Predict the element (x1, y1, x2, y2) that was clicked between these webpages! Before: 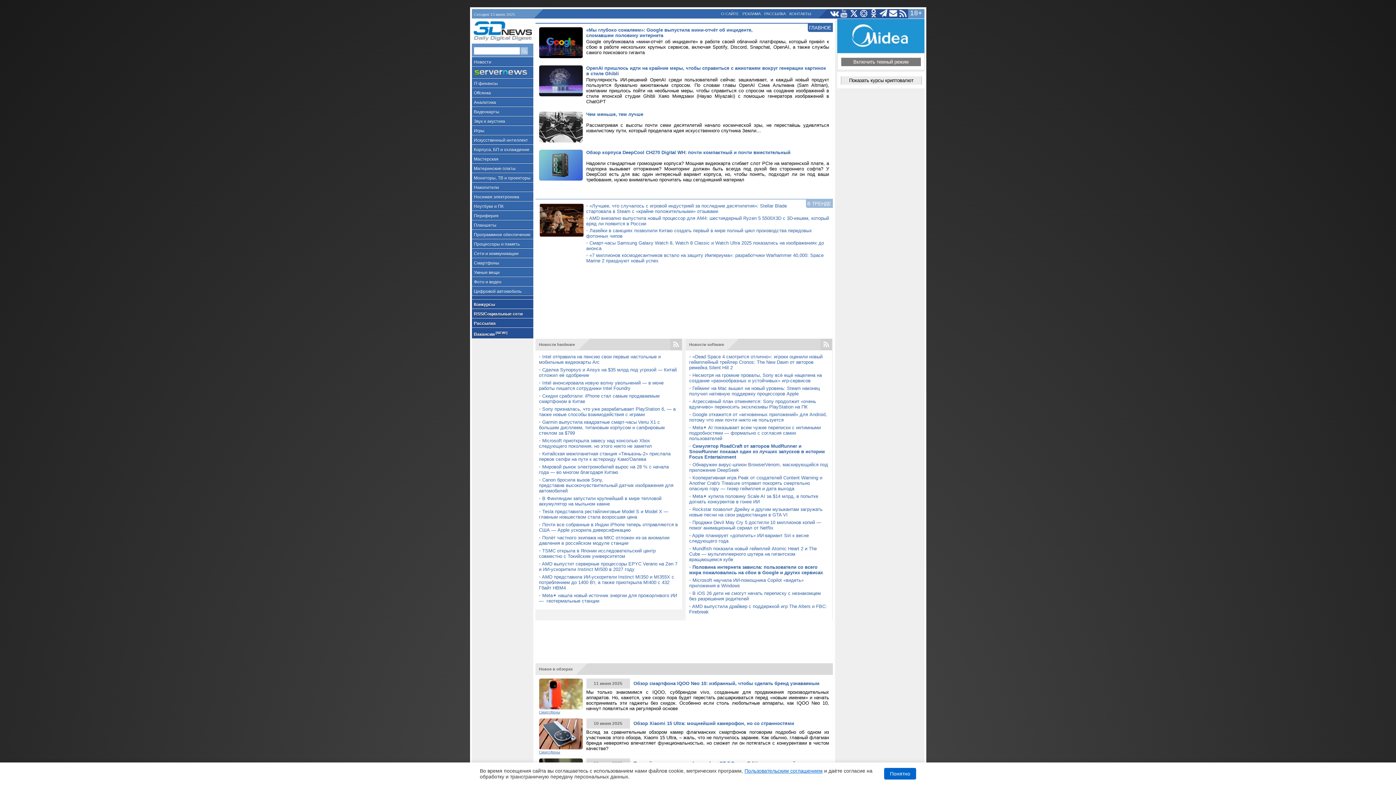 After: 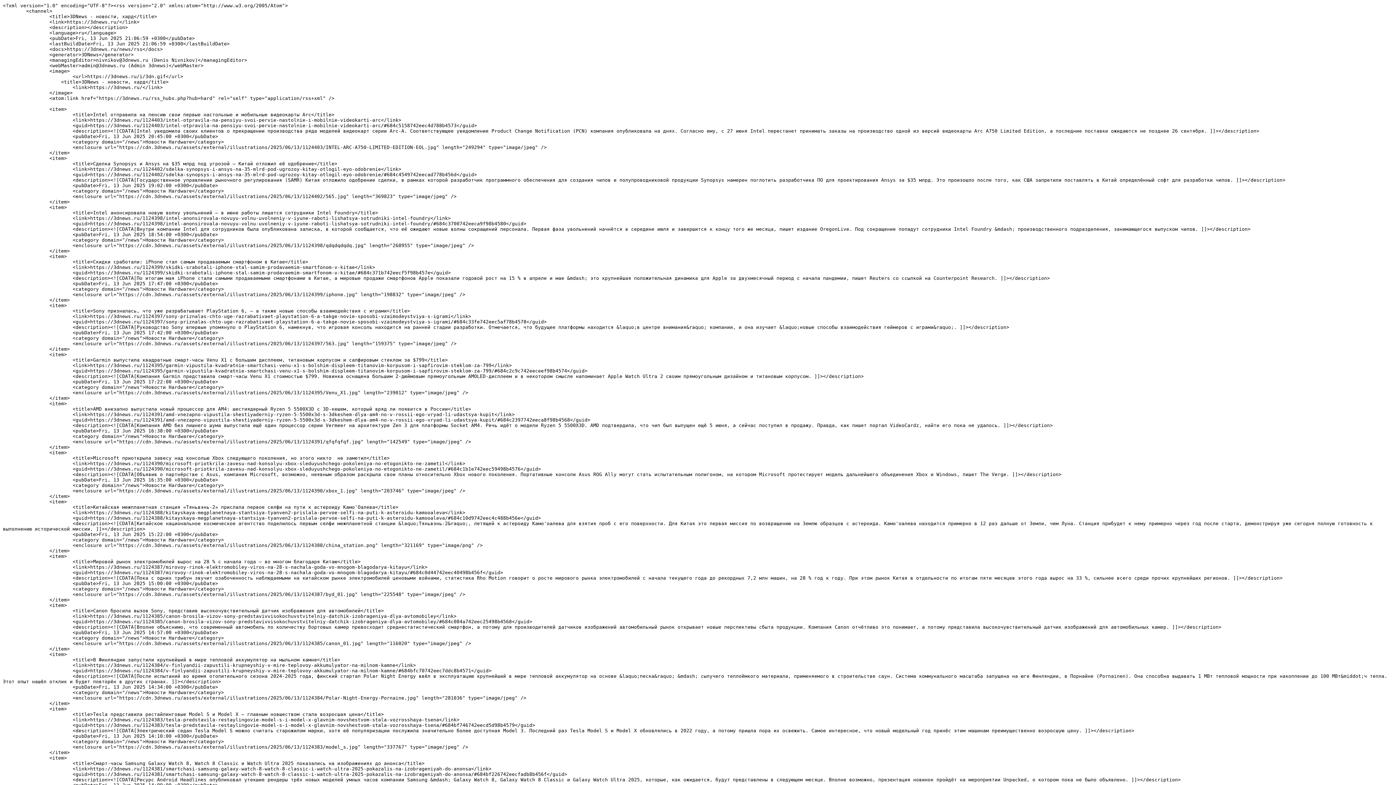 Action: bbox: (670, 338, 682, 350)